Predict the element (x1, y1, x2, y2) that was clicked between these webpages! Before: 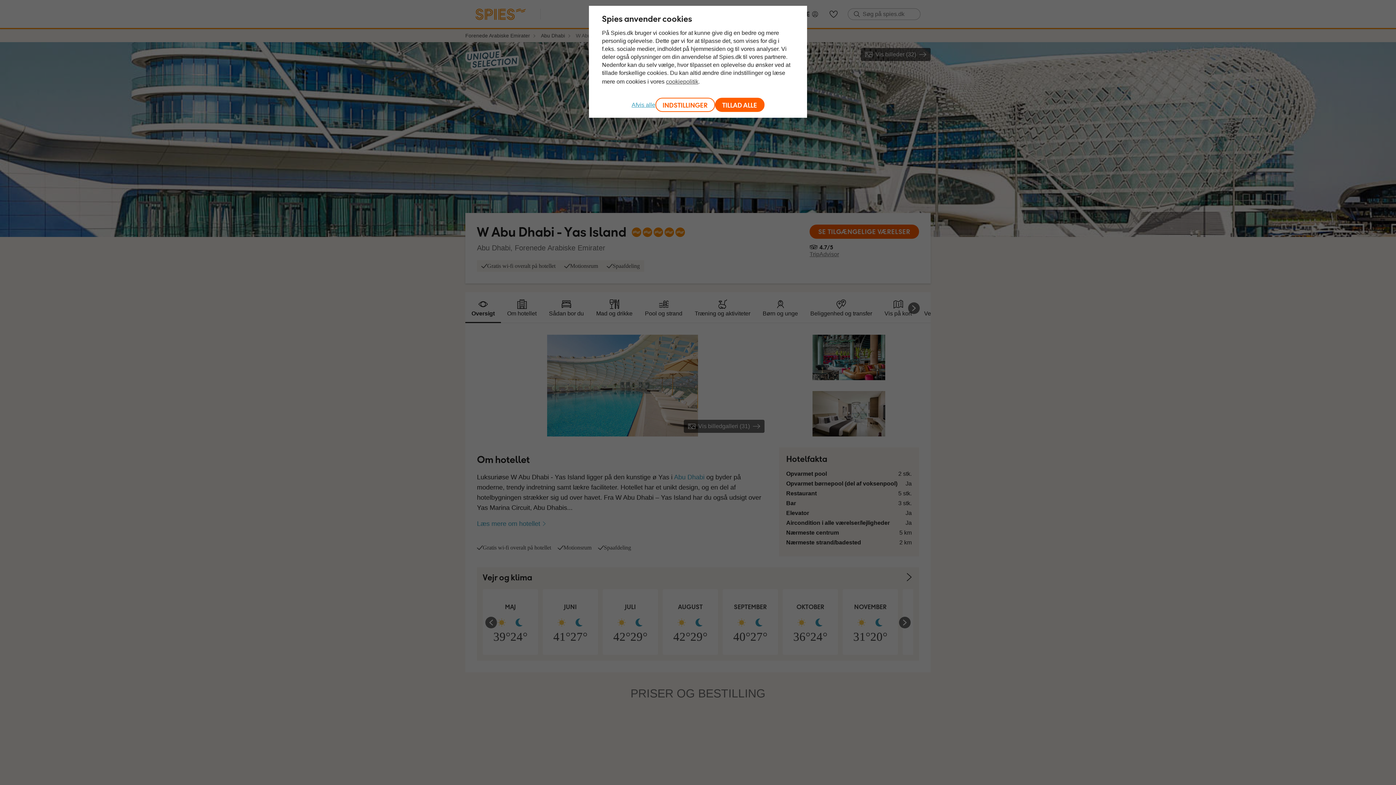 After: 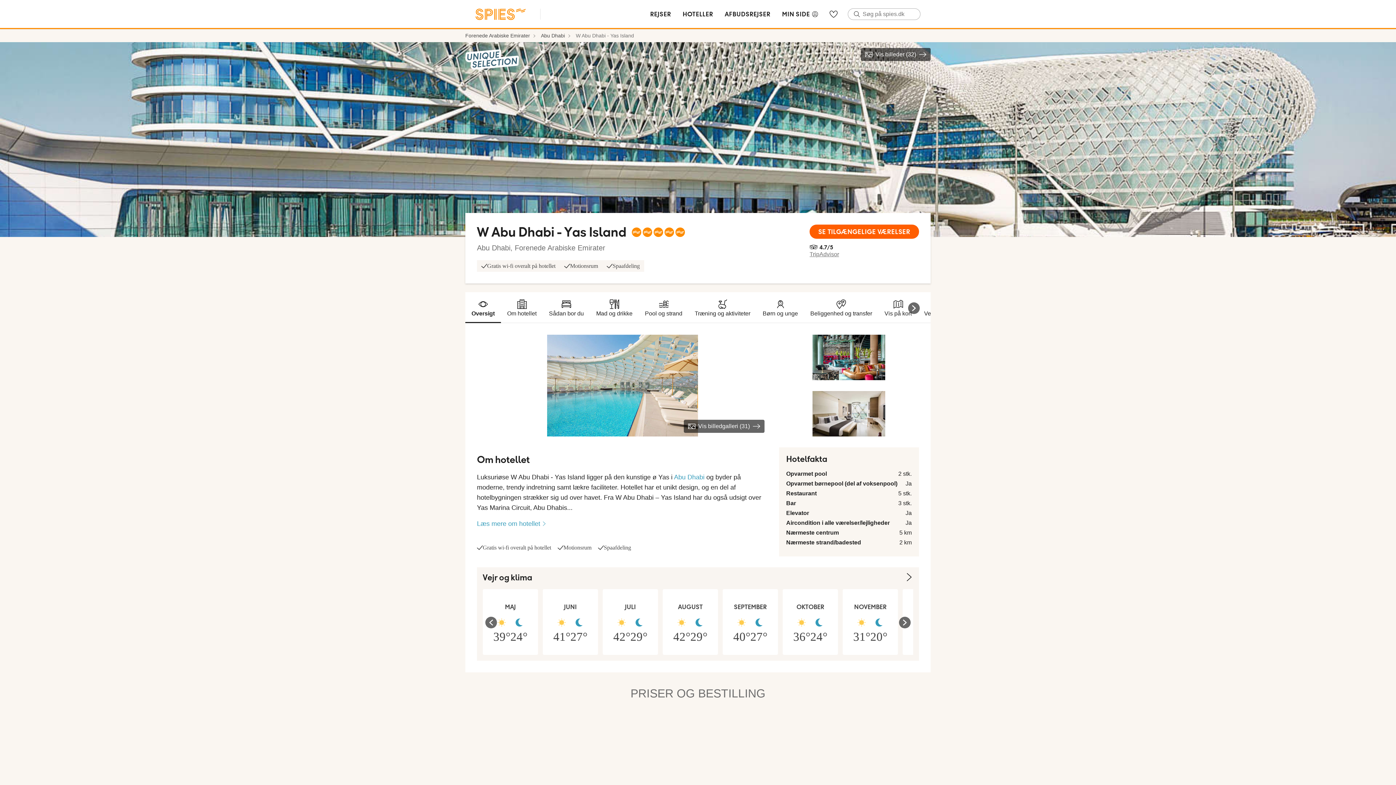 Action: label: TILLAD ALLE bbox: (715, 97, 764, 112)